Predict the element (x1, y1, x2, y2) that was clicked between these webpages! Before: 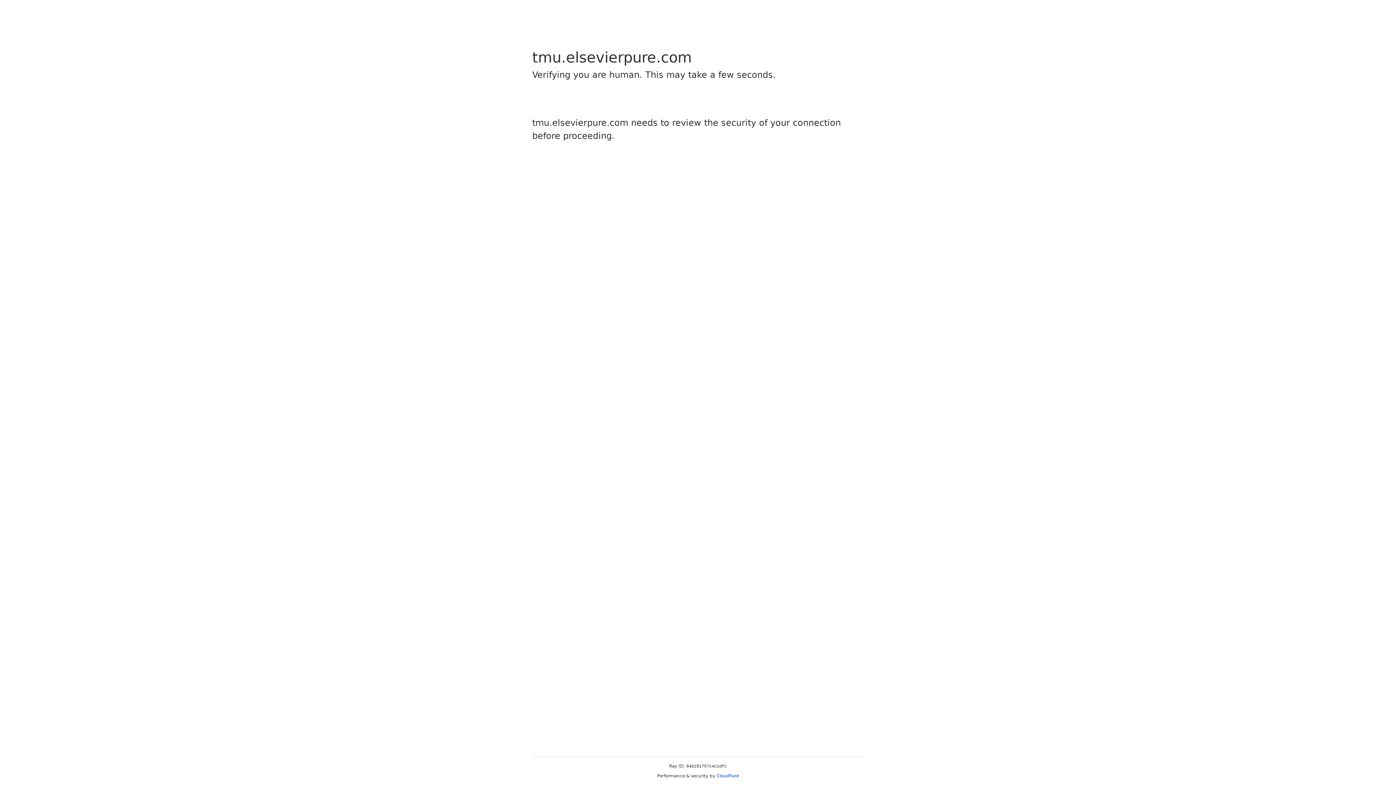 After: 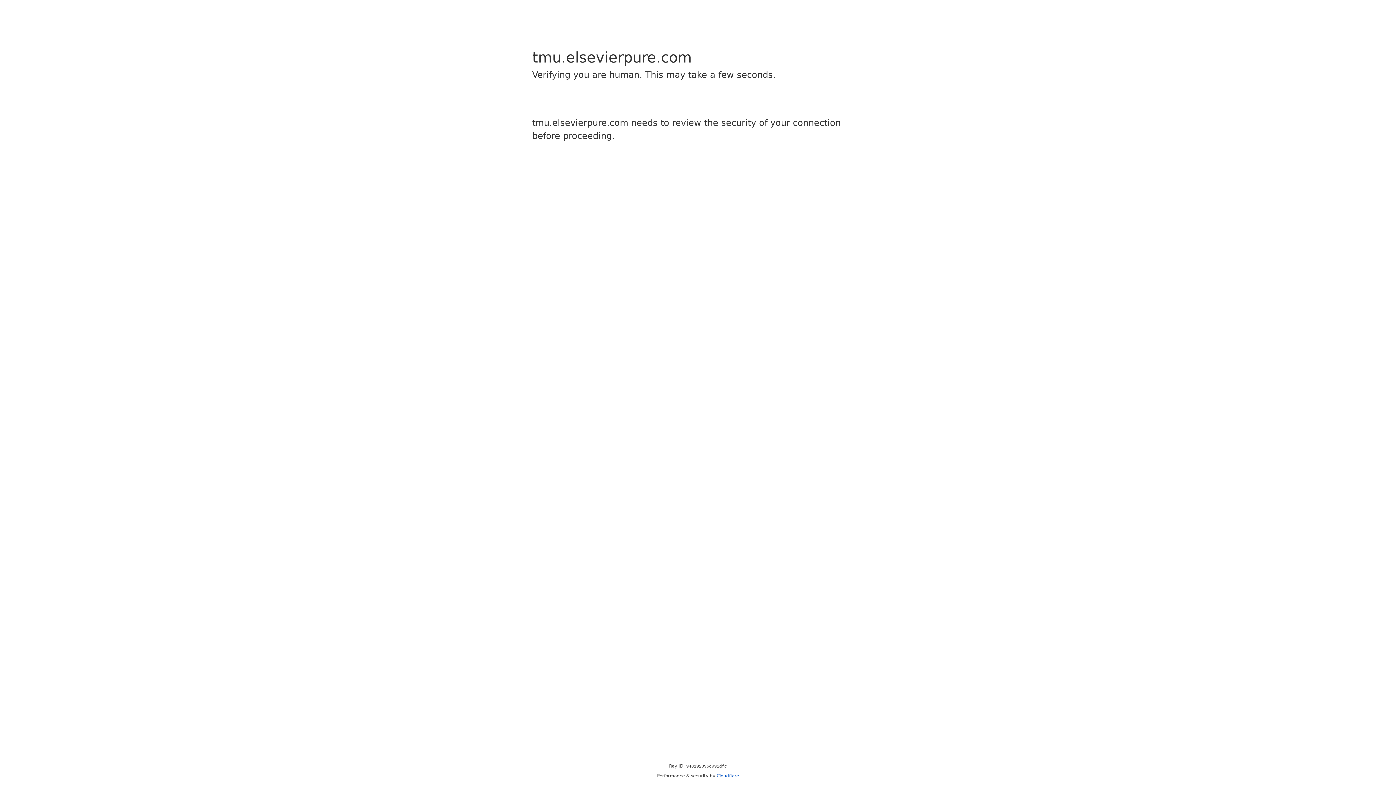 Action: label: Cloudflare bbox: (716, 773, 739, 778)